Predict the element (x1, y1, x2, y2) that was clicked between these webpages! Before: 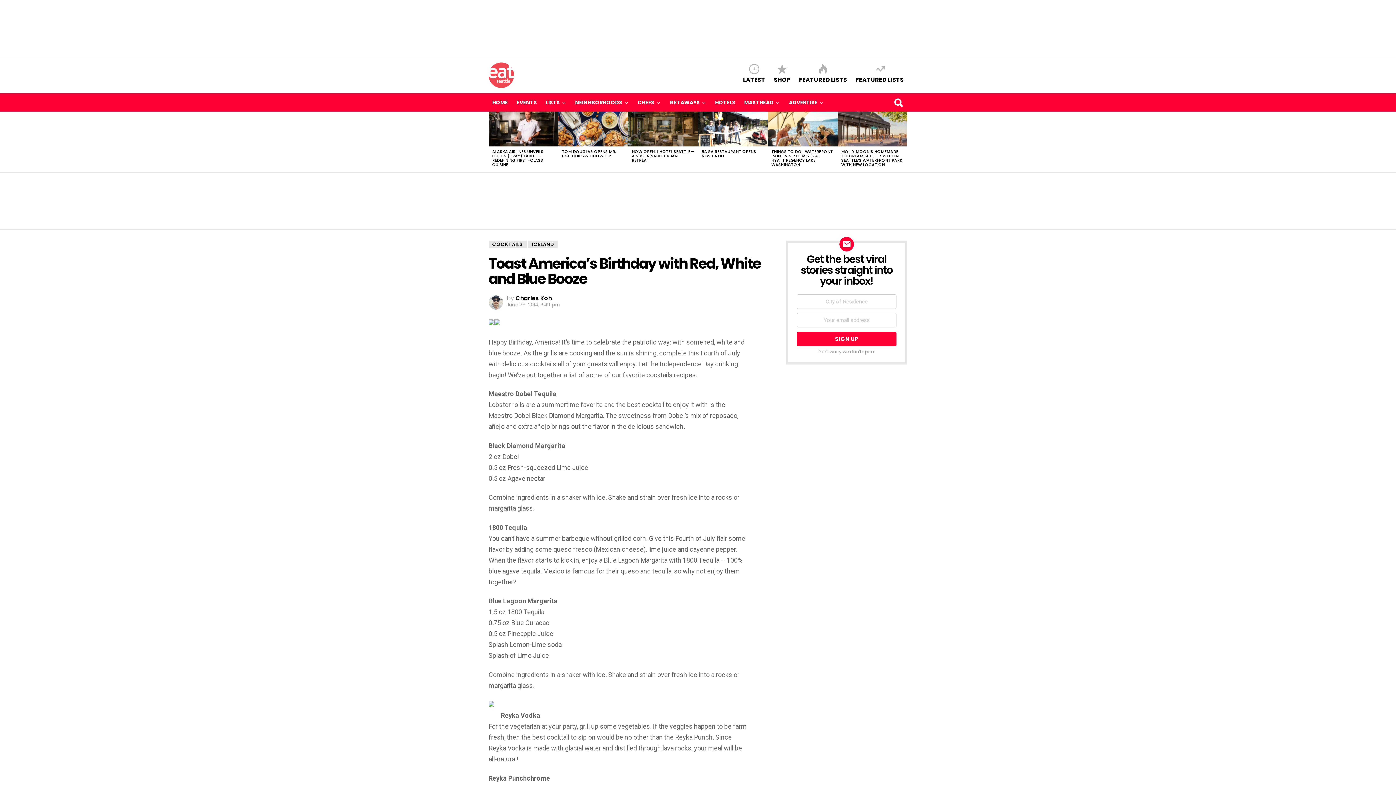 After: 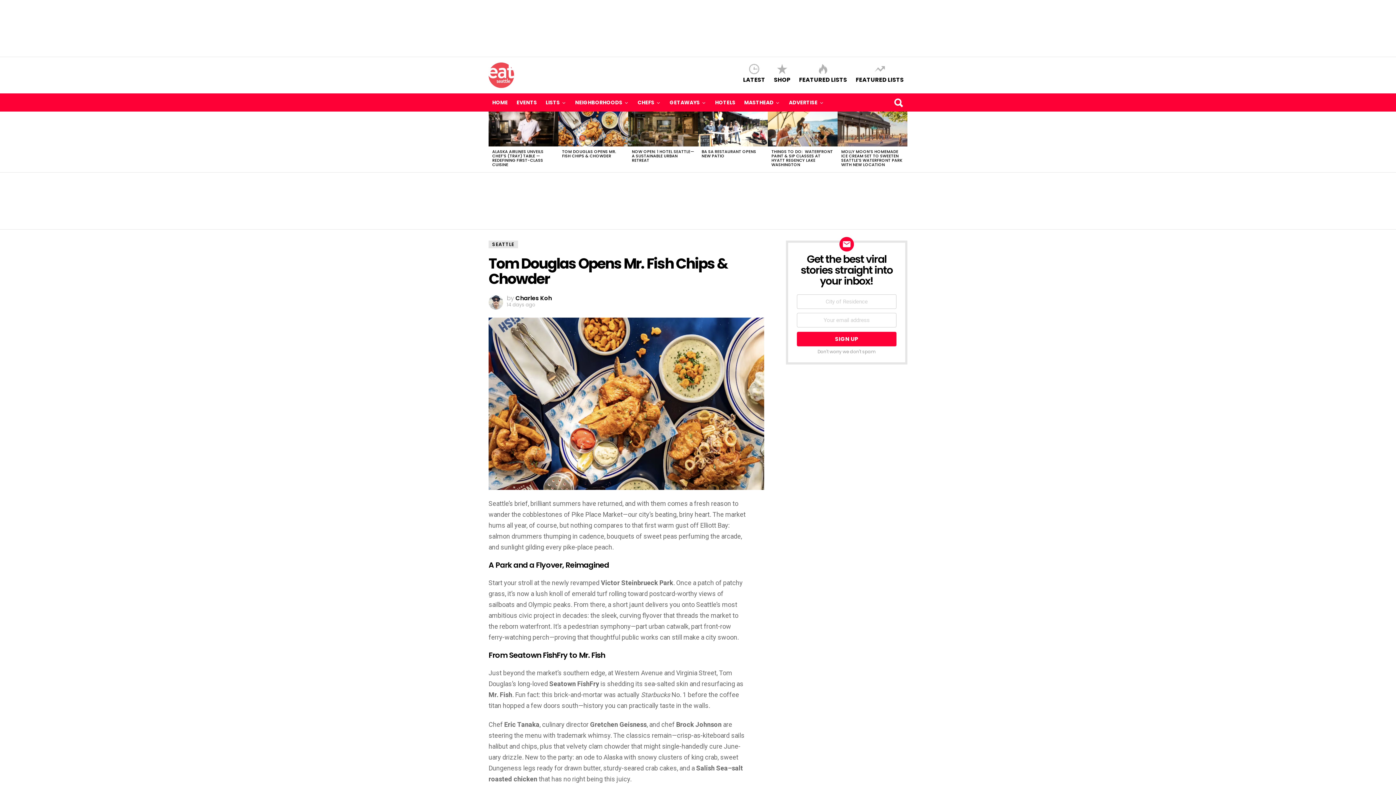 Action: bbox: (558, 111, 628, 146)